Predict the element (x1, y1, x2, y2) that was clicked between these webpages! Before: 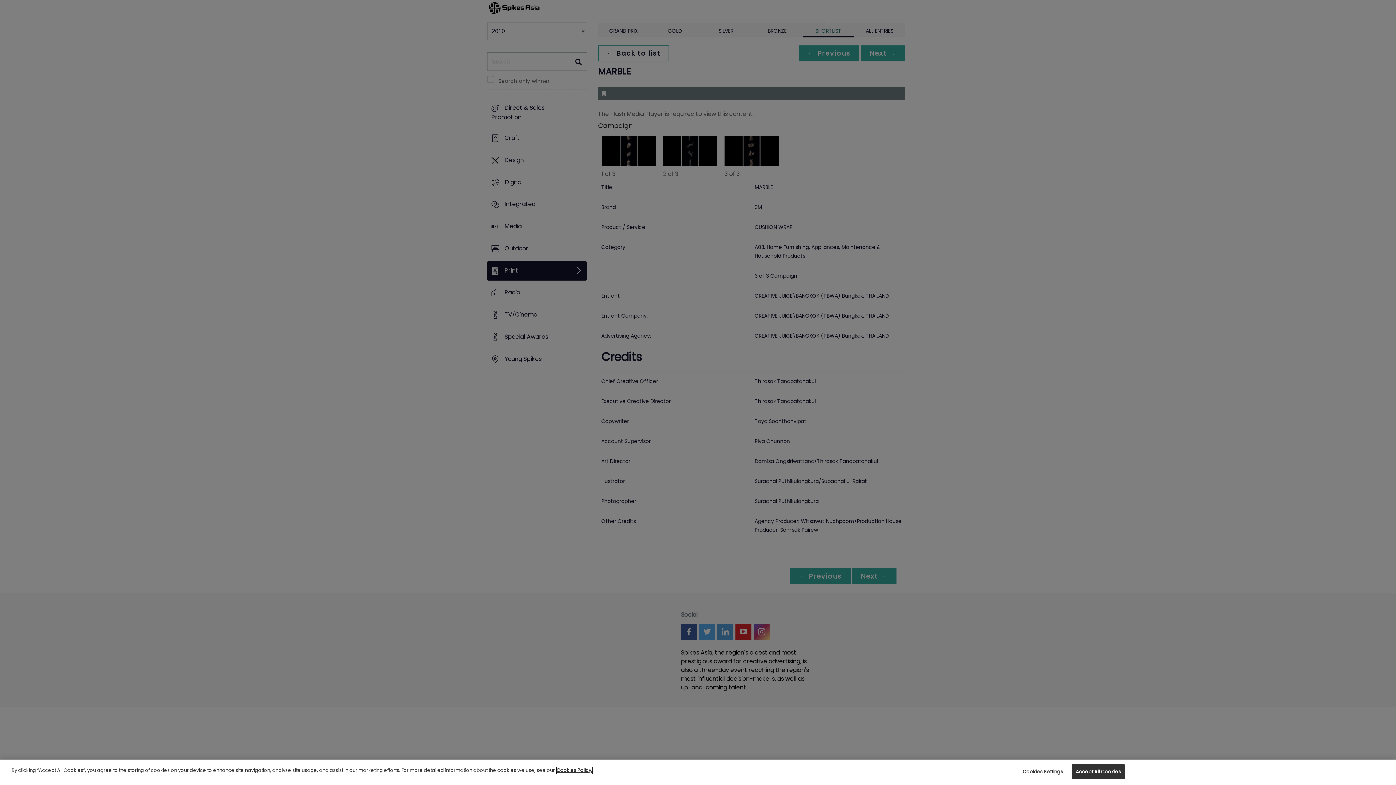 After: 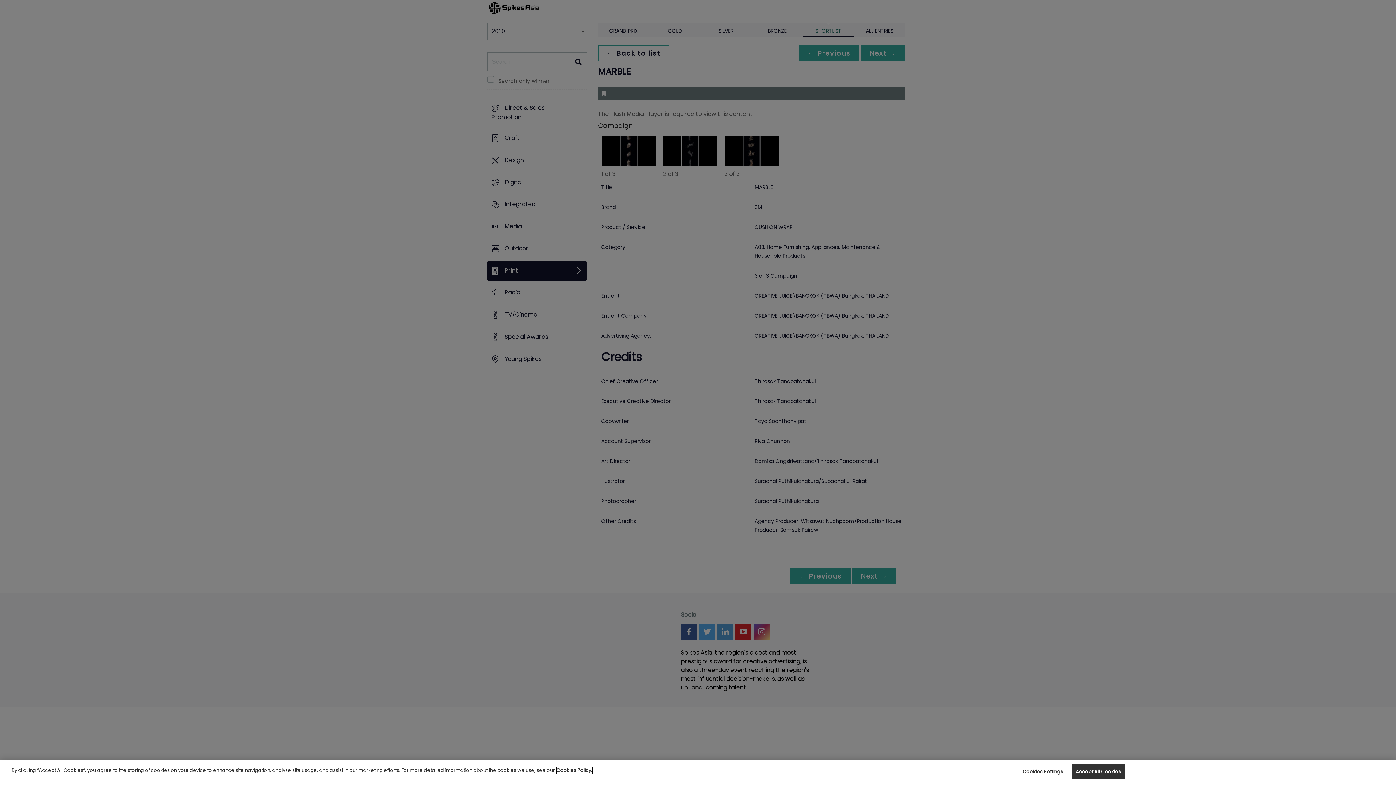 Action: label: More information about your privacy, opens in a new tab bbox: (556, 770, 592, 777)